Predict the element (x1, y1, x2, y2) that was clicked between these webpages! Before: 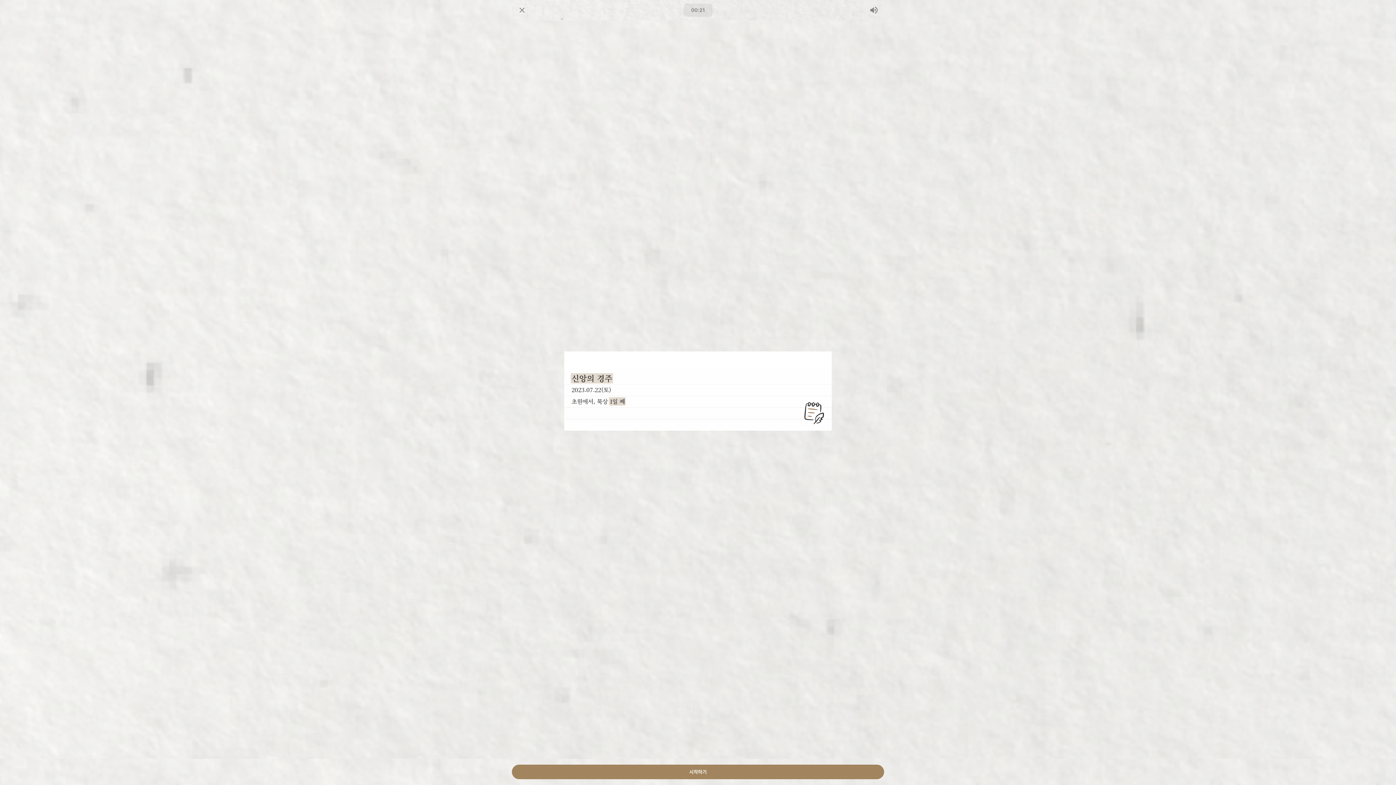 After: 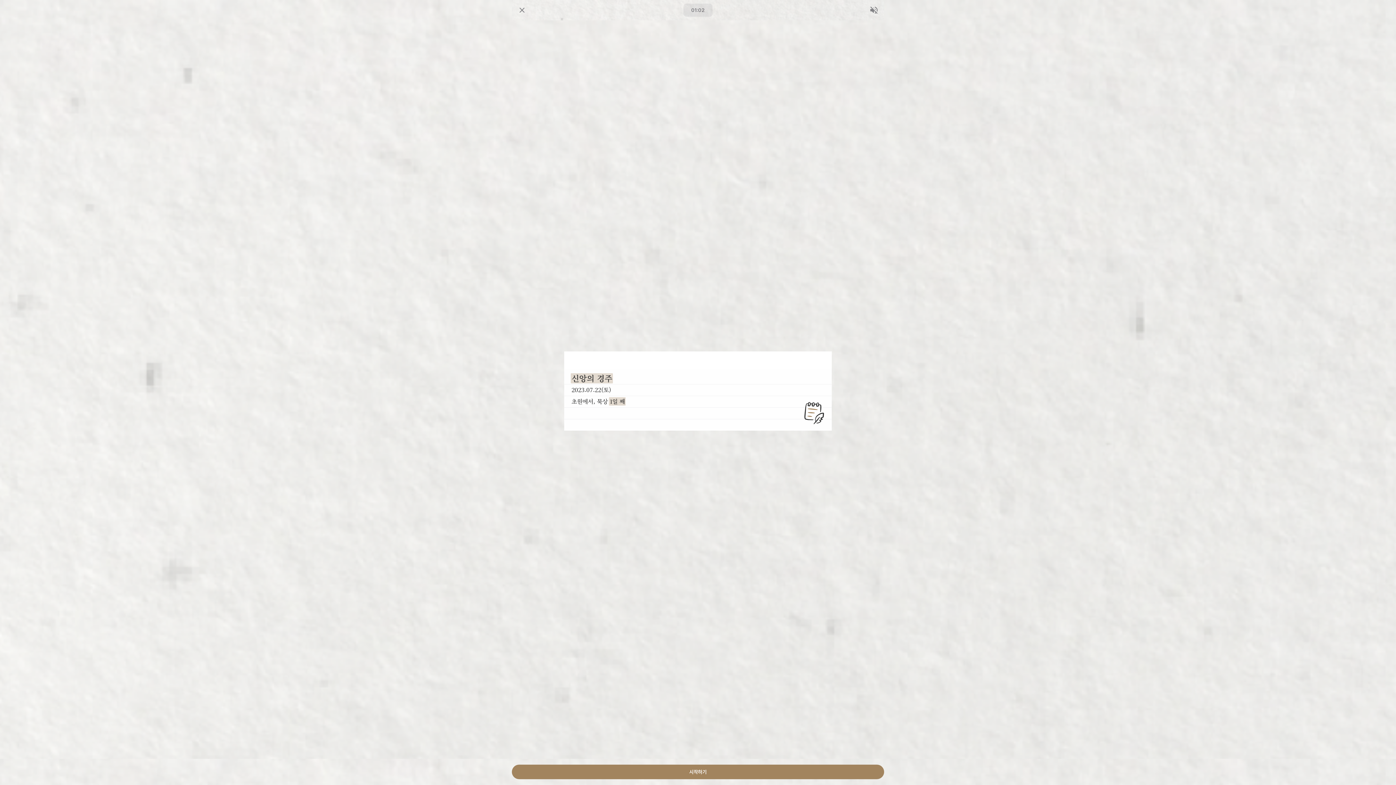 Action: bbox: (865, 1, 882, 18)